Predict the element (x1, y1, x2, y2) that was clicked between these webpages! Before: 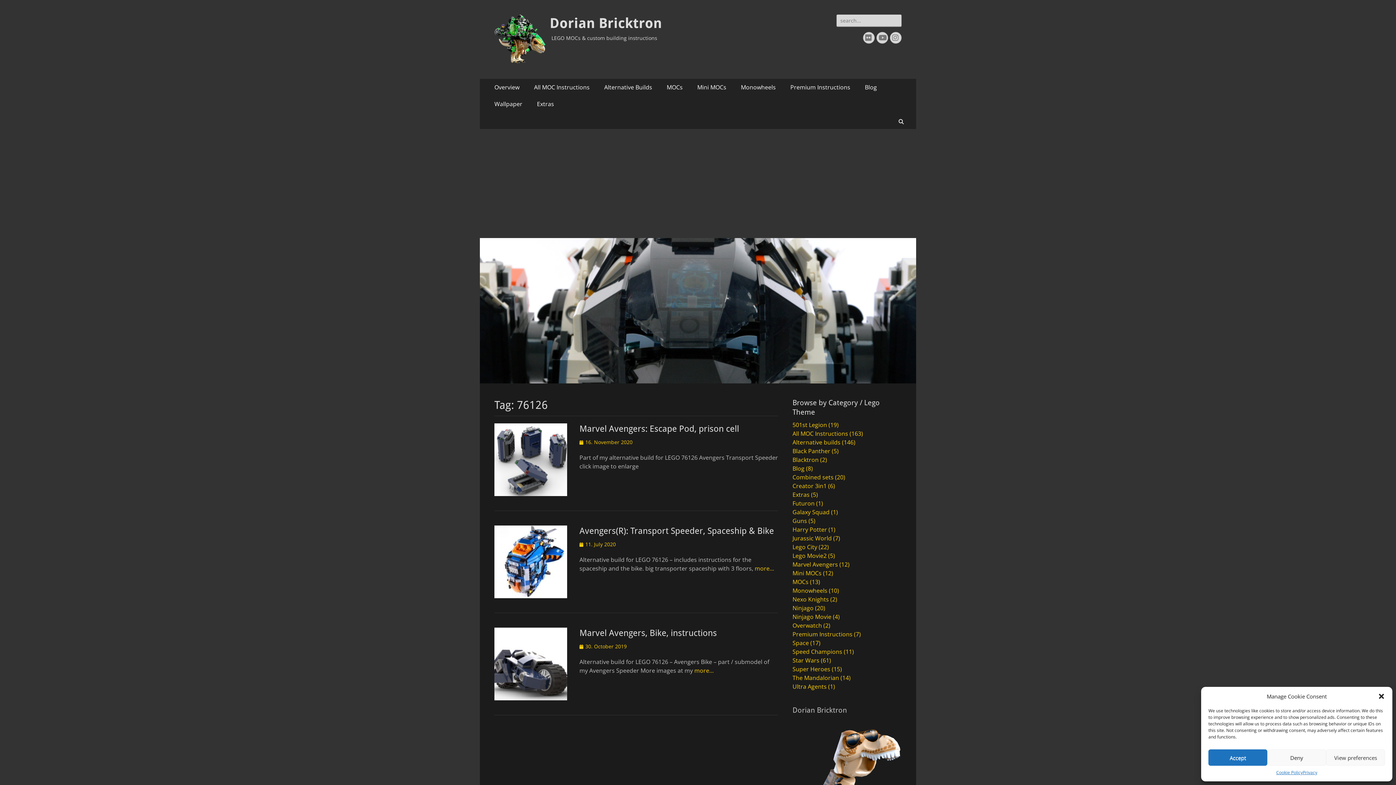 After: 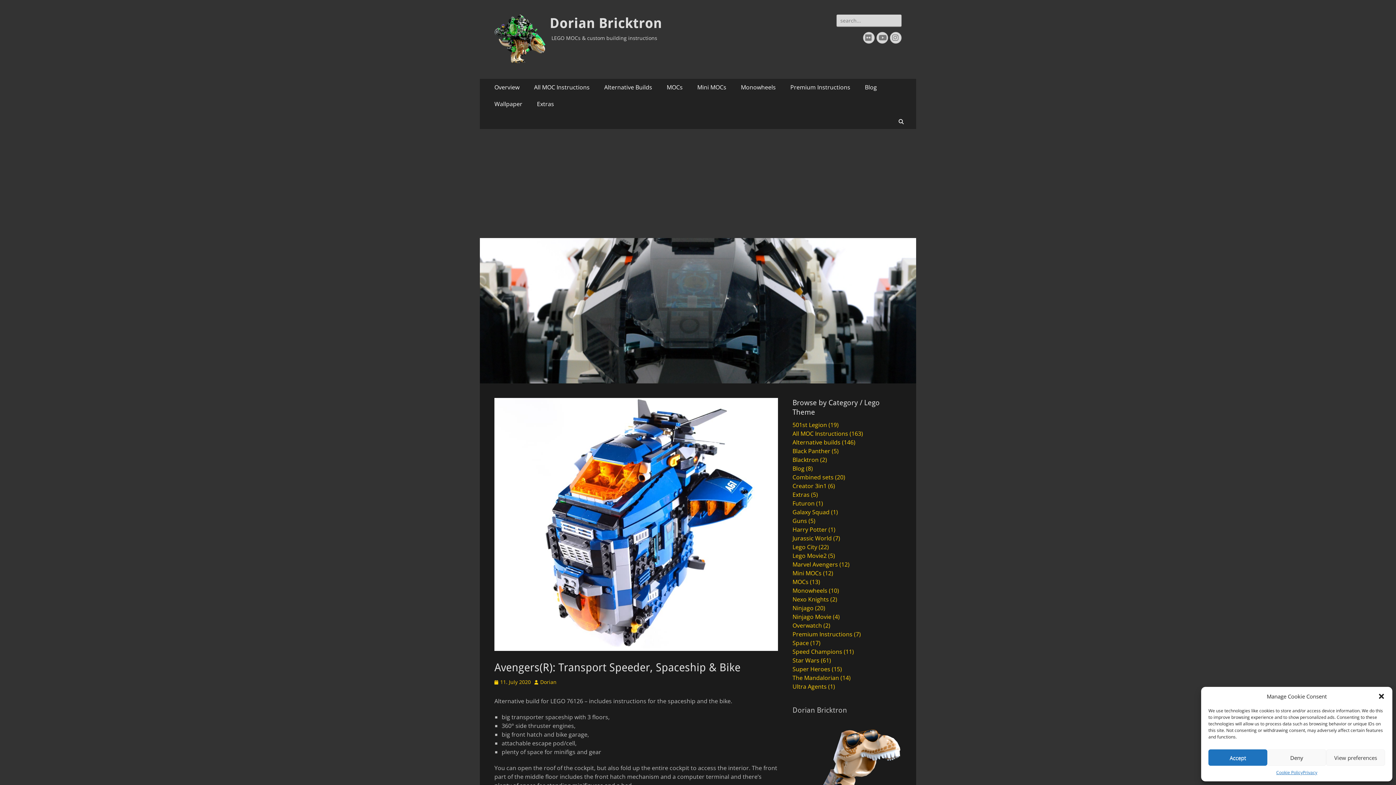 Action: label: 11. July 2020 bbox: (579, 541, 616, 548)